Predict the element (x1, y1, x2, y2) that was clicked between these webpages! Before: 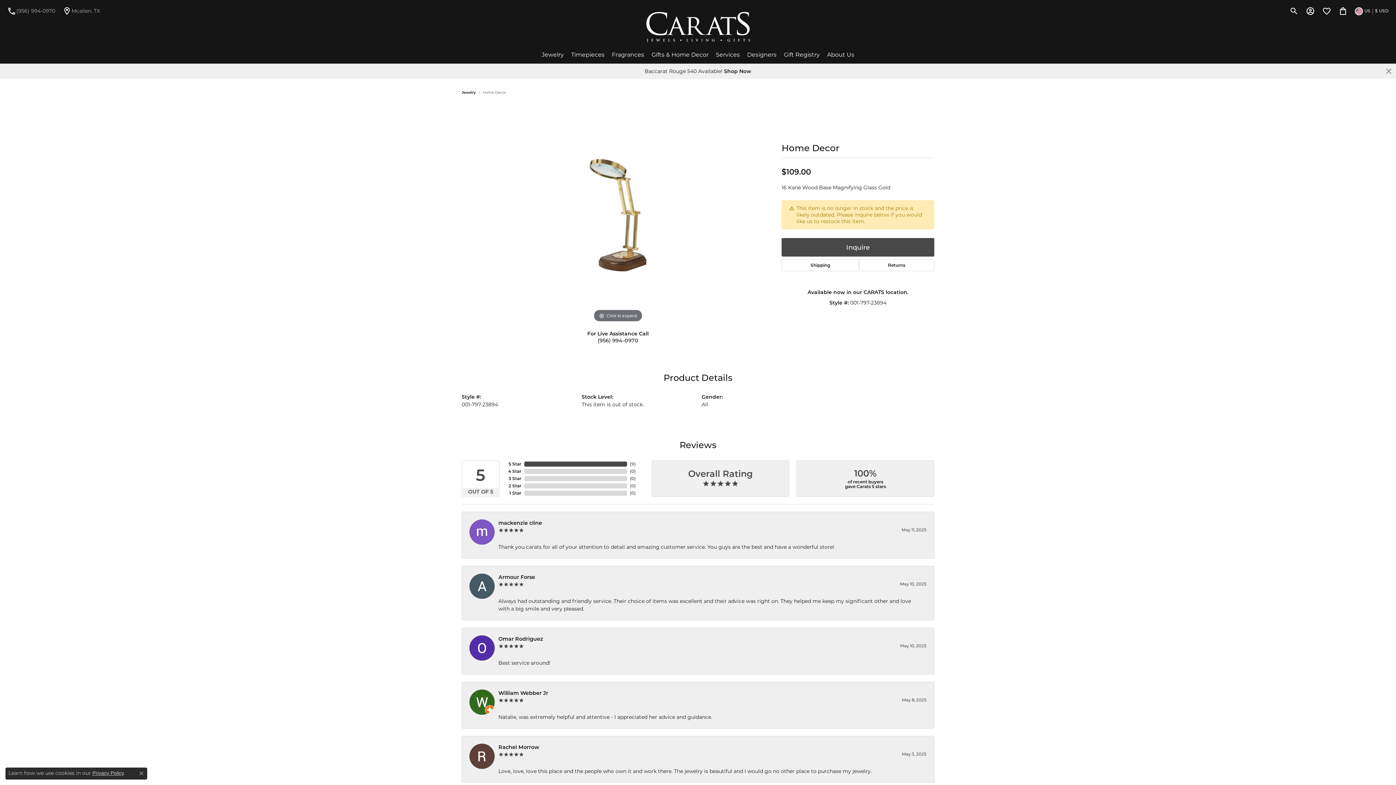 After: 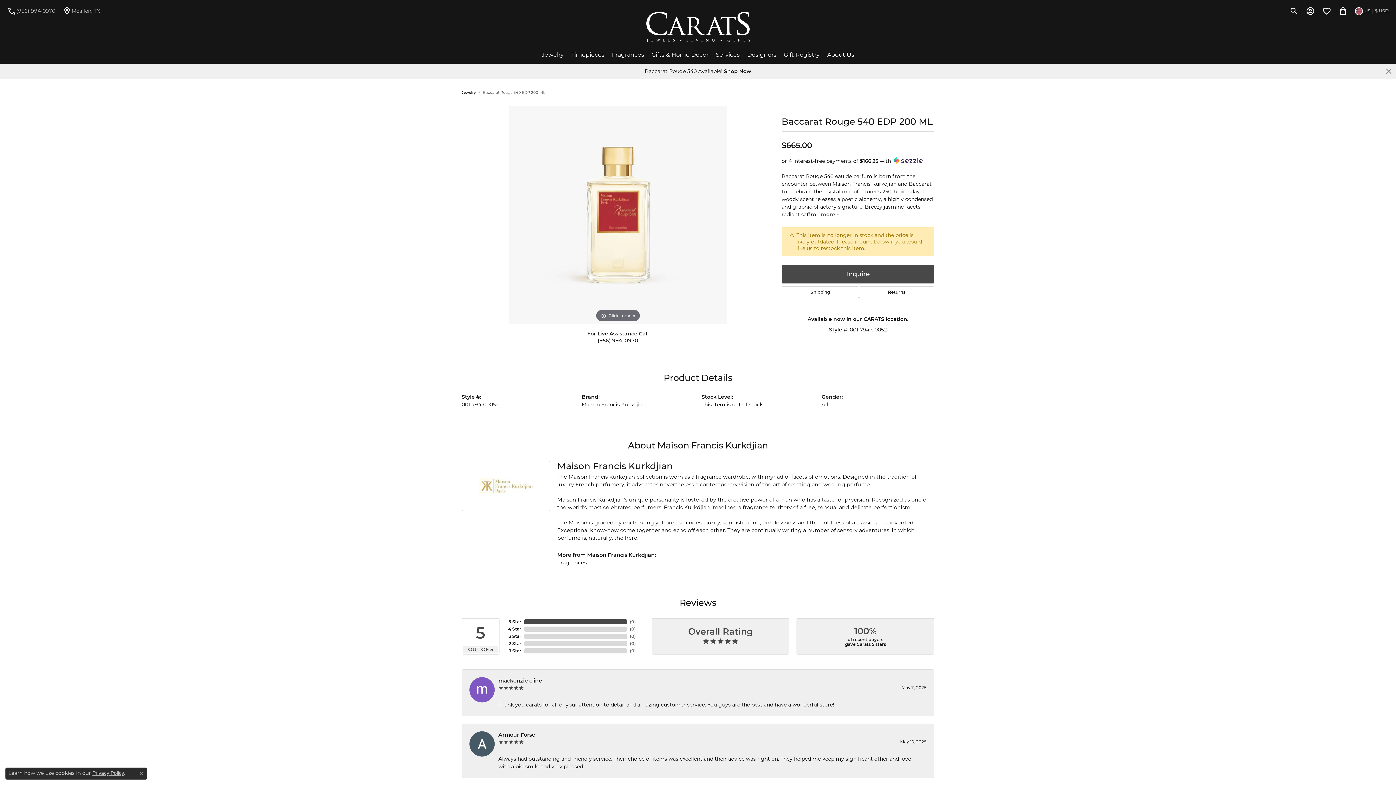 Action: label: Shop Now bbox: (724, 67, 751, 74)